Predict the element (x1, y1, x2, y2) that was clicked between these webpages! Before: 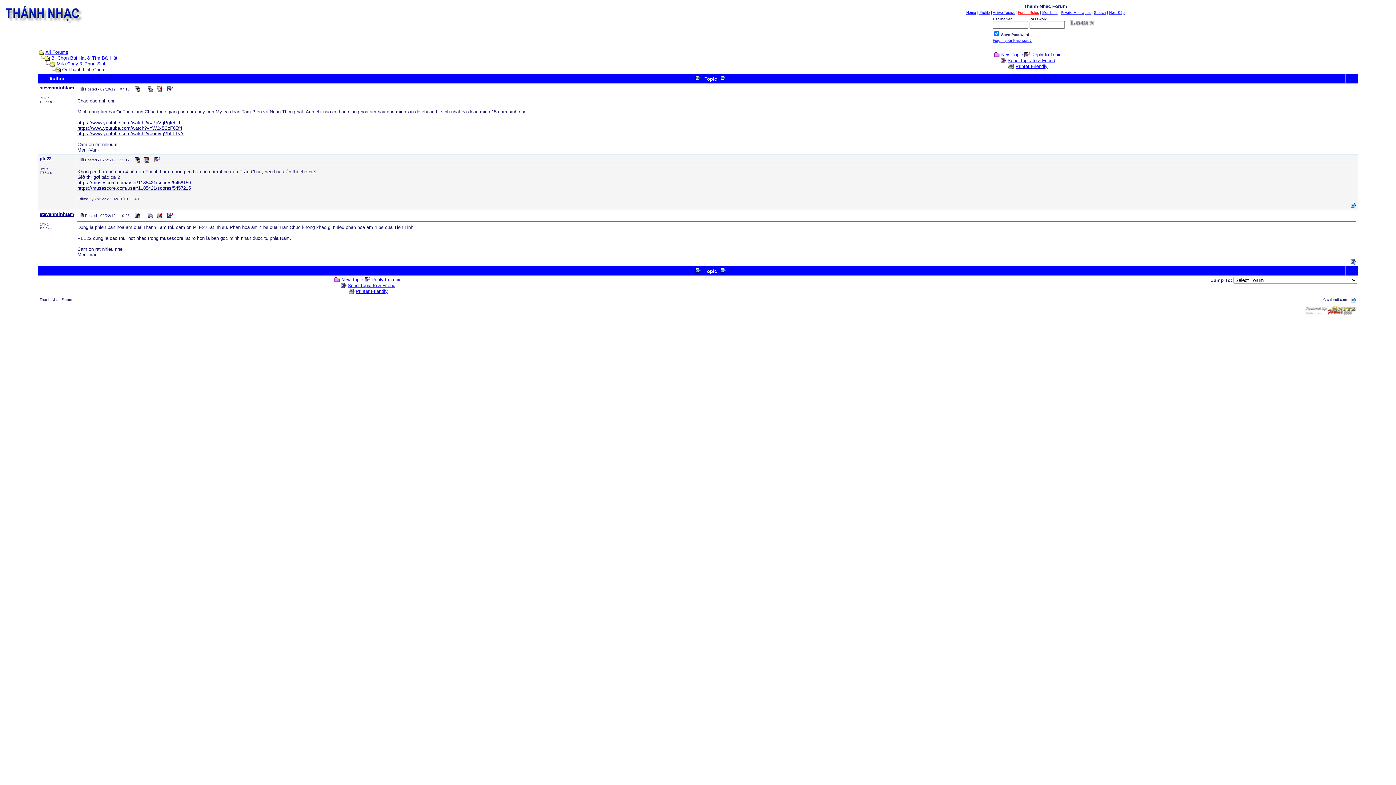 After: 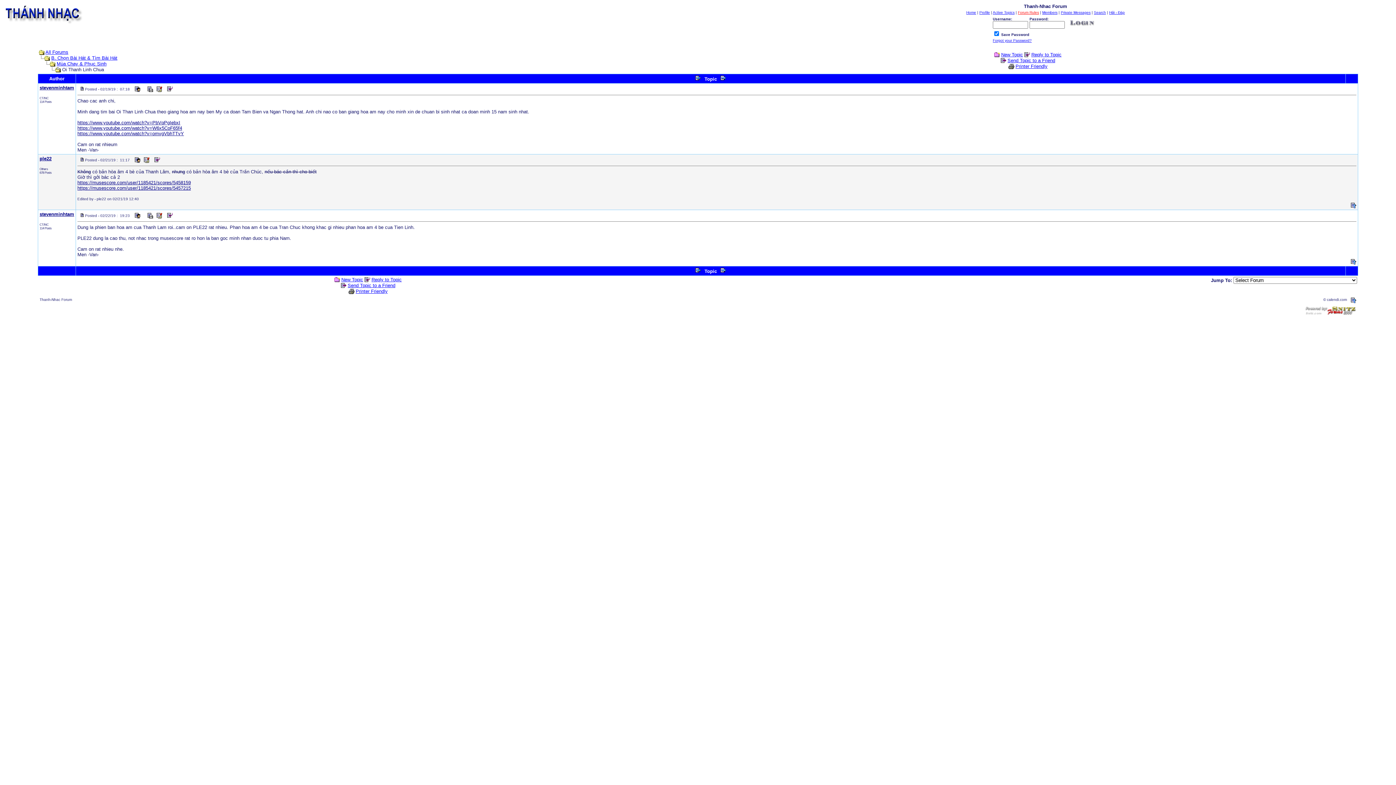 Action: bbox: (1000, 57, 1006, 63)